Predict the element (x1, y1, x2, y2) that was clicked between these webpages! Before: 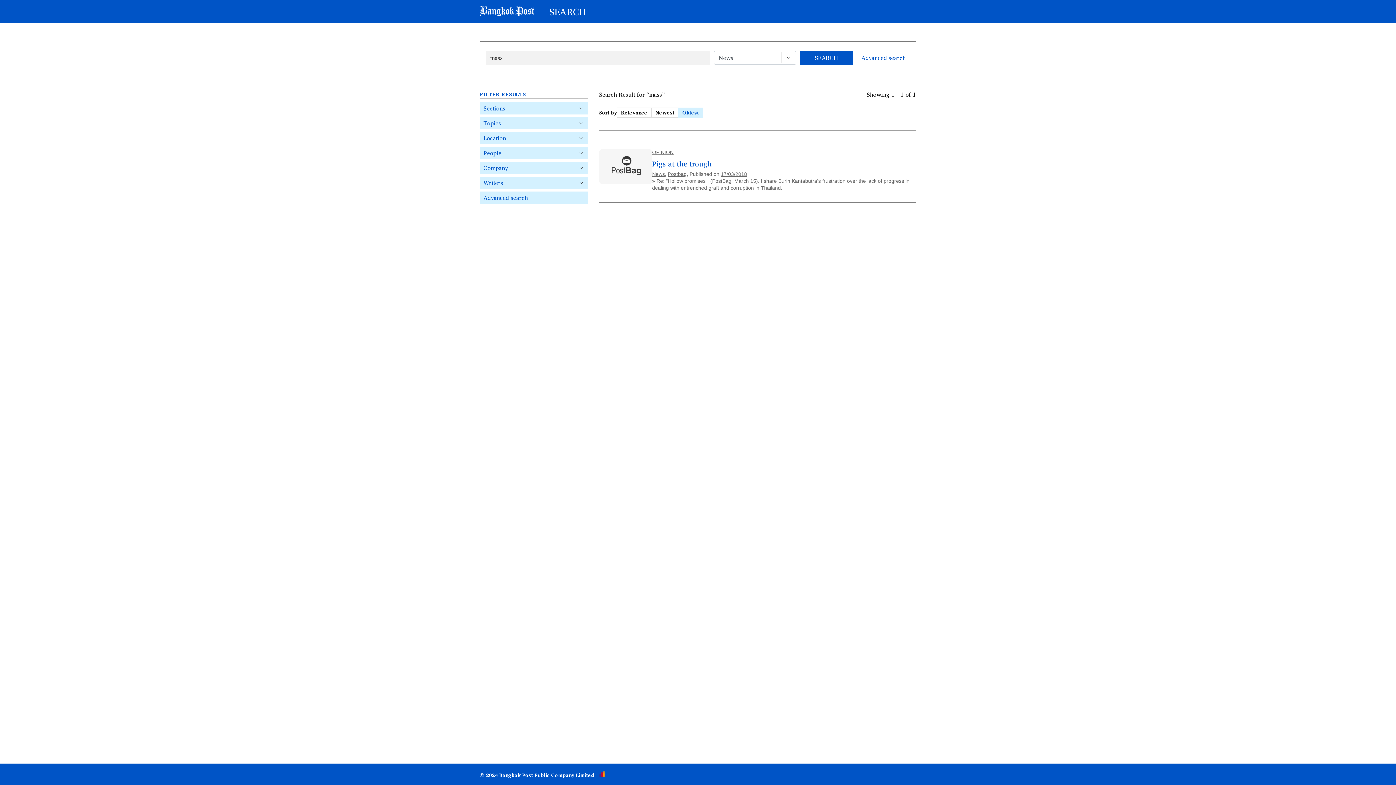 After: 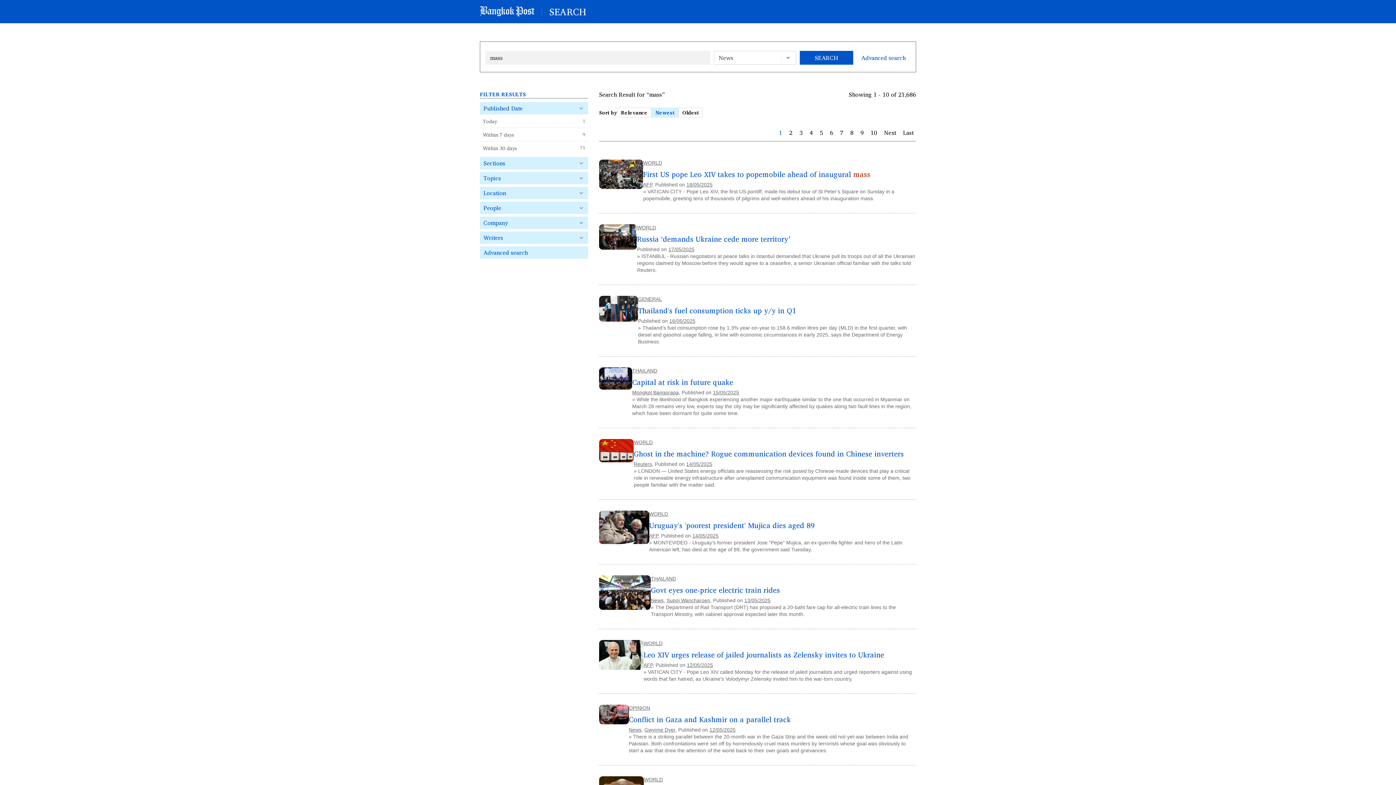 Action: bbox: (799, 50, 853, 64) label: SEARCH